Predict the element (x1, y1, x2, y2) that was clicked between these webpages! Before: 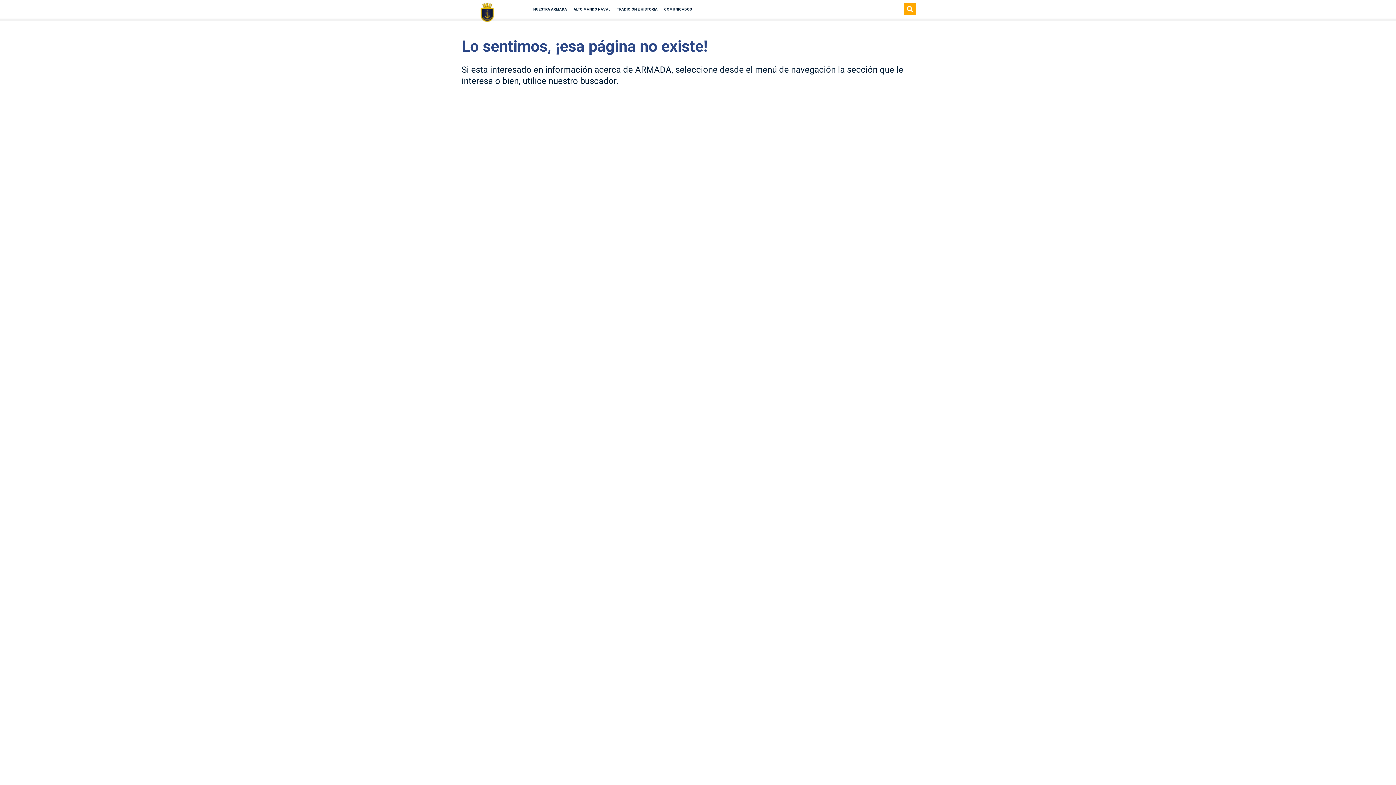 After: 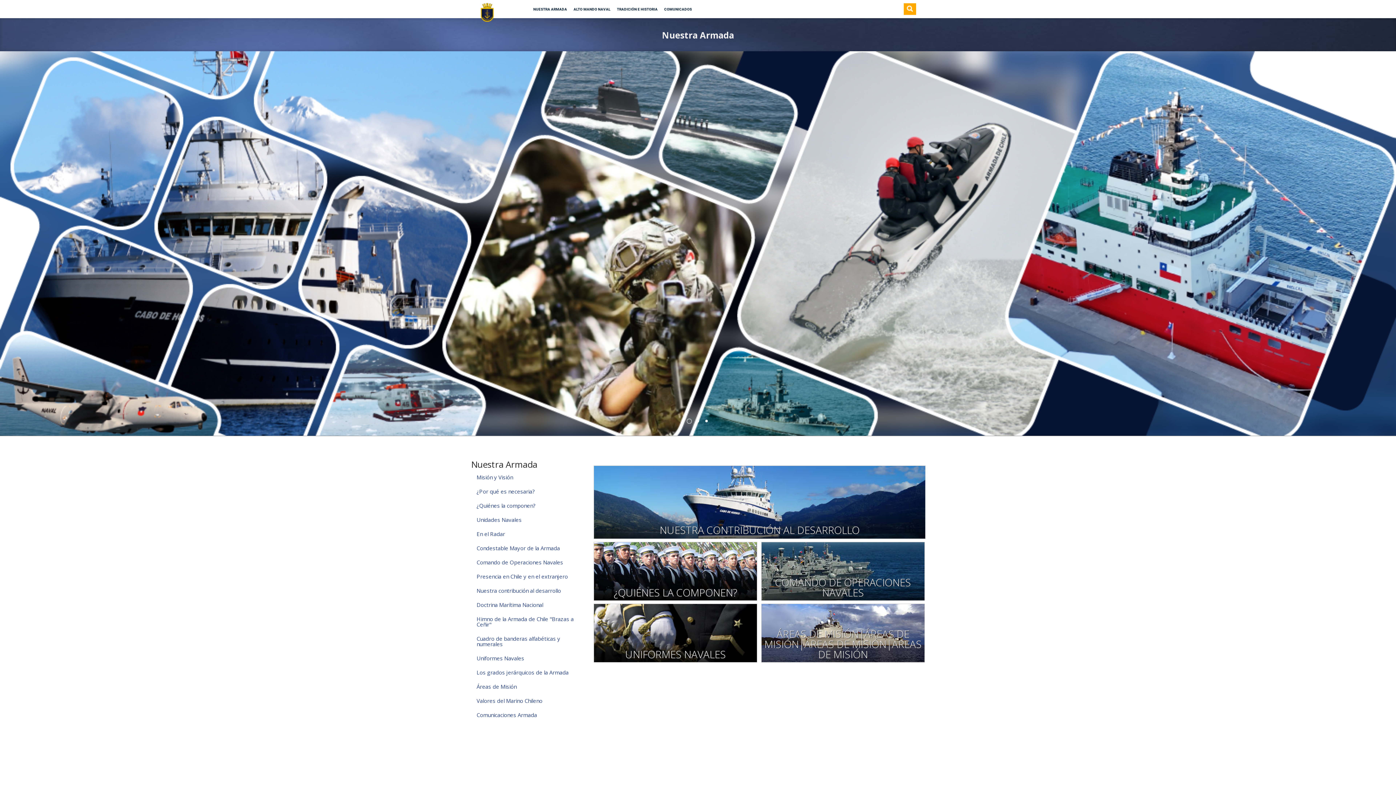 Action: label: NUESTRA ARMADA bbox: (530, 7, 569, 10)